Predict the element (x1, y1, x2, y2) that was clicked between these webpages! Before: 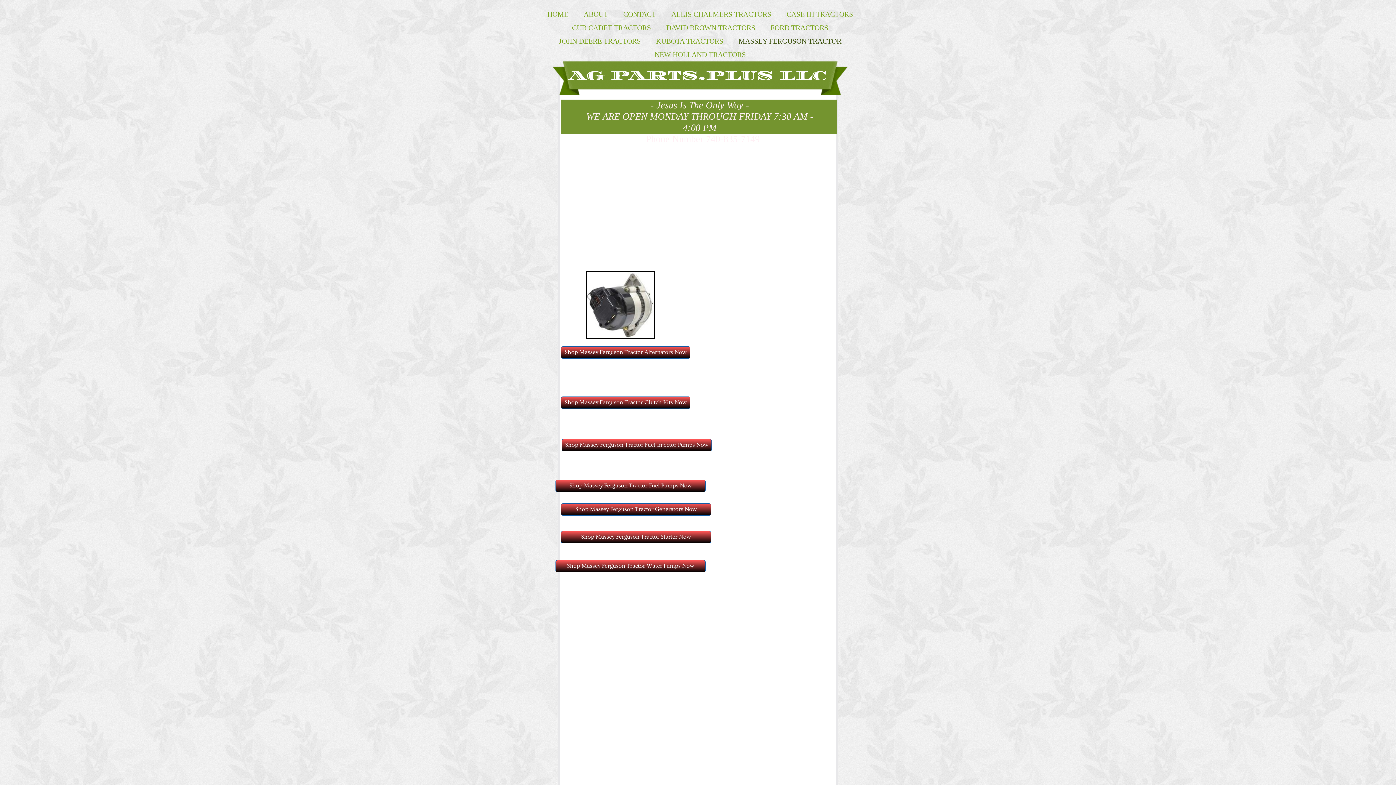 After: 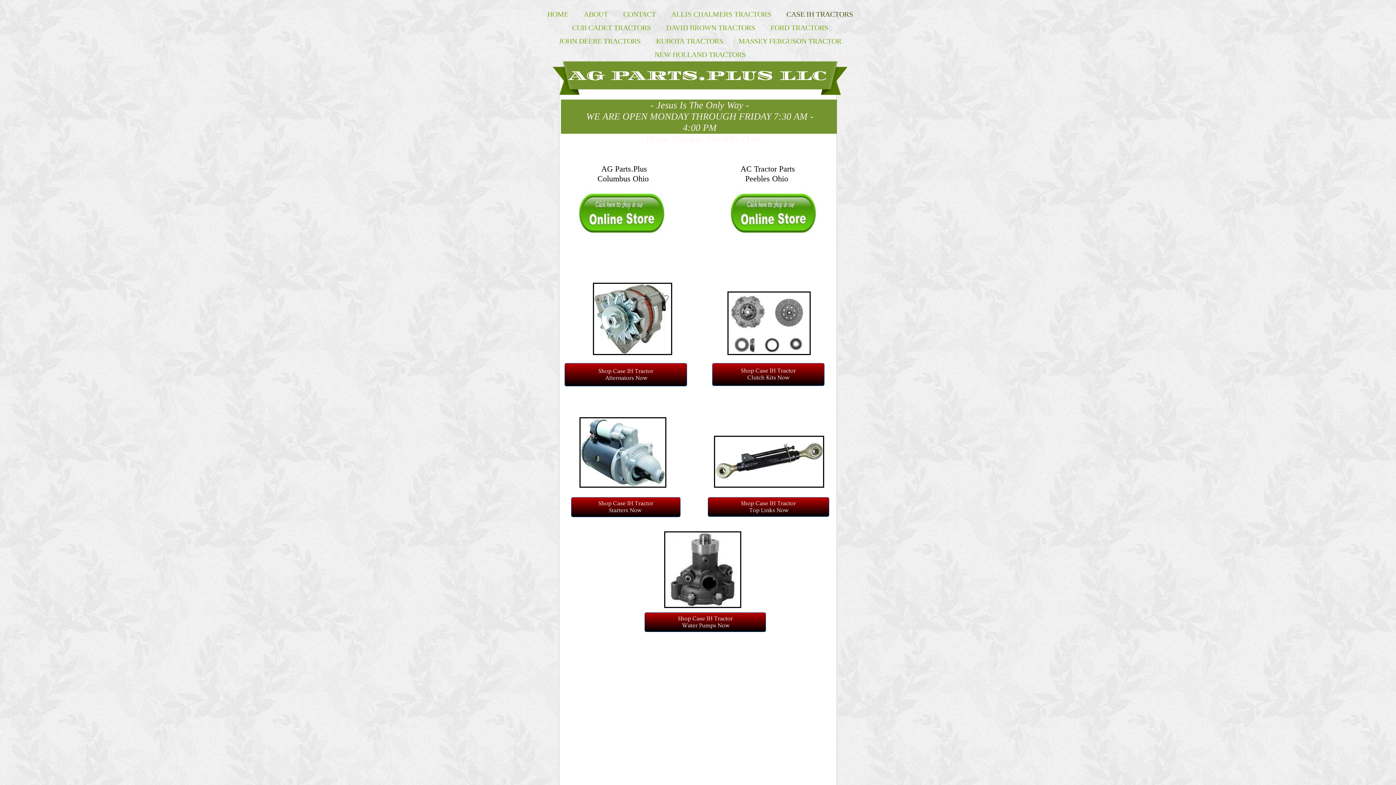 Action: label: CASE IH TRACTORS bbox: (786, 9, 853, 22)